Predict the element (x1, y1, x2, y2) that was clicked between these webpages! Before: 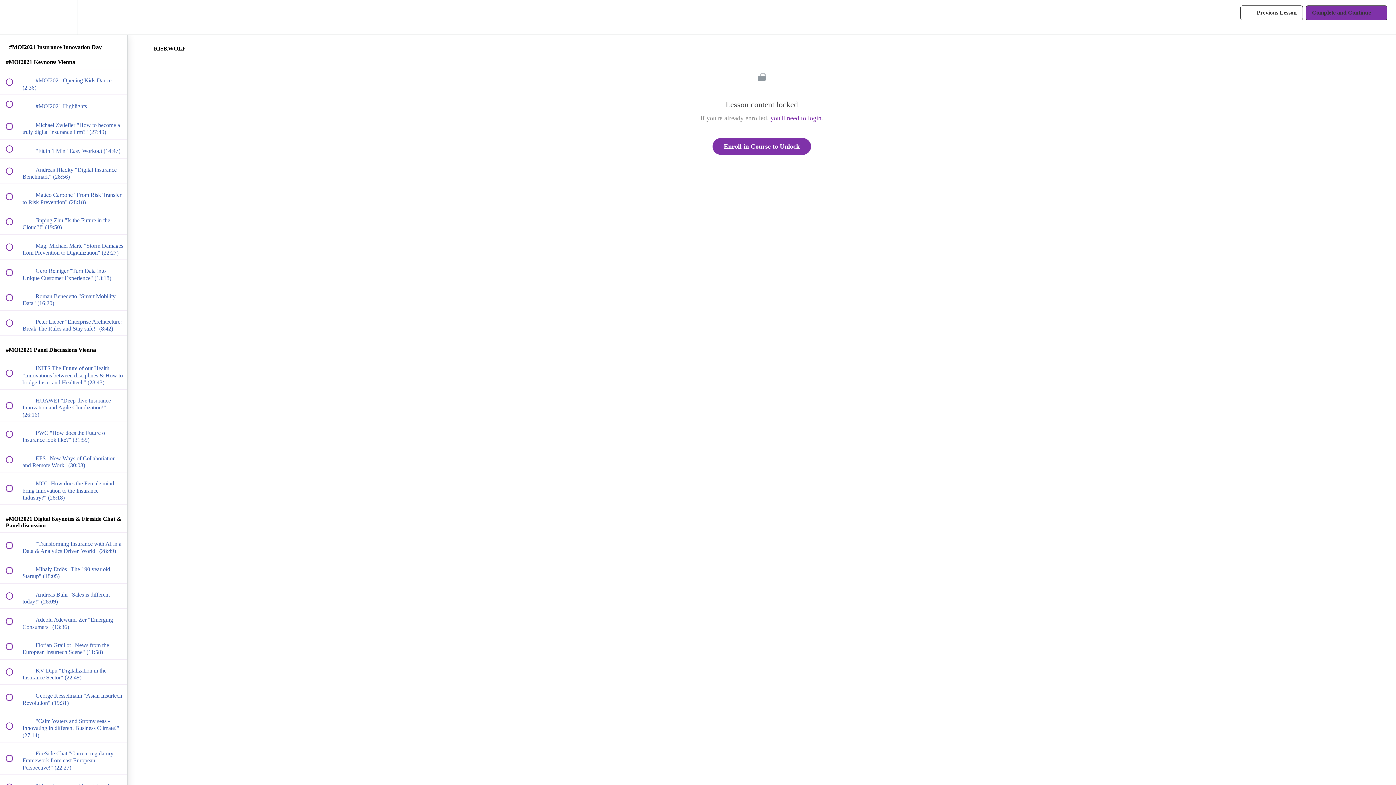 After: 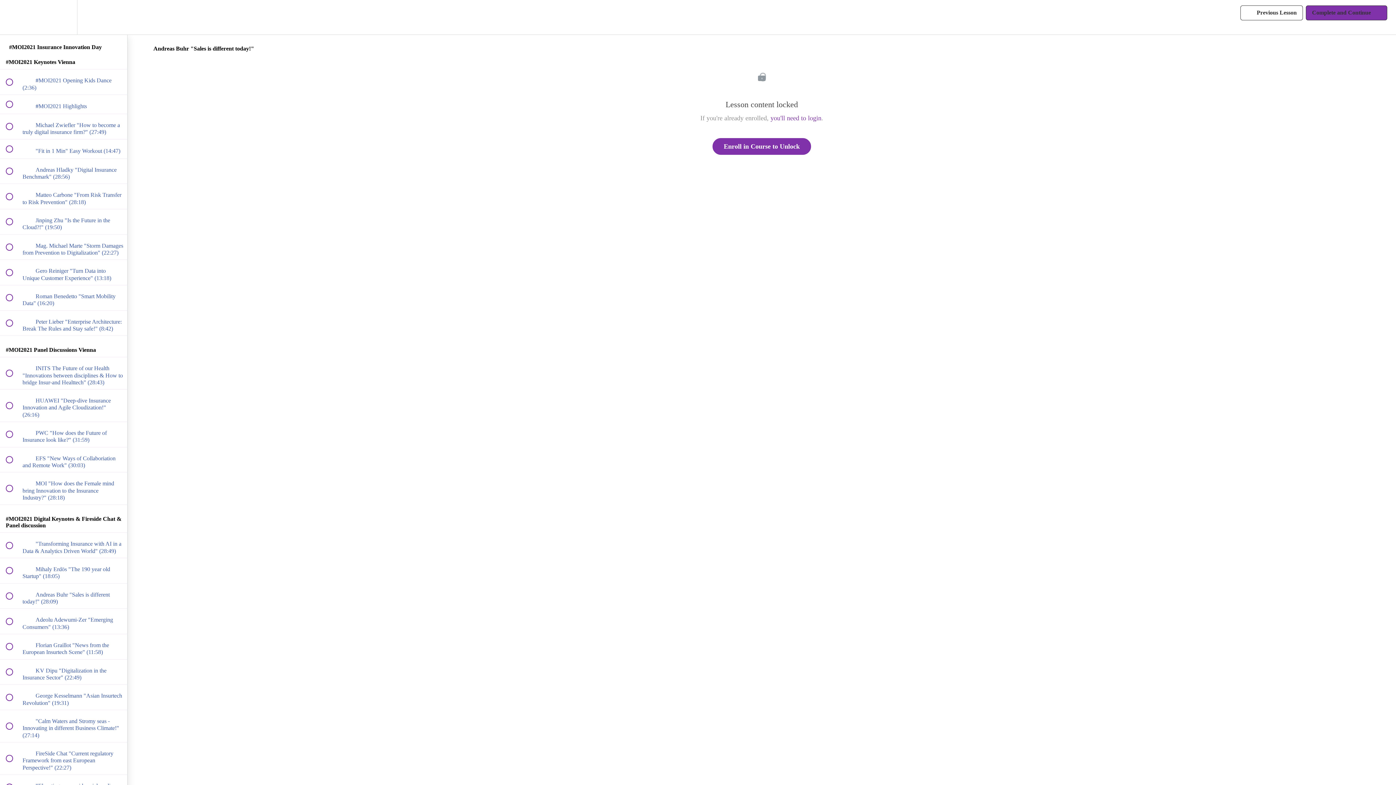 Action: label:  
 Andreas Buhr "Sales is different today!" (28:09) bbox: (0, 583, 127, 608)